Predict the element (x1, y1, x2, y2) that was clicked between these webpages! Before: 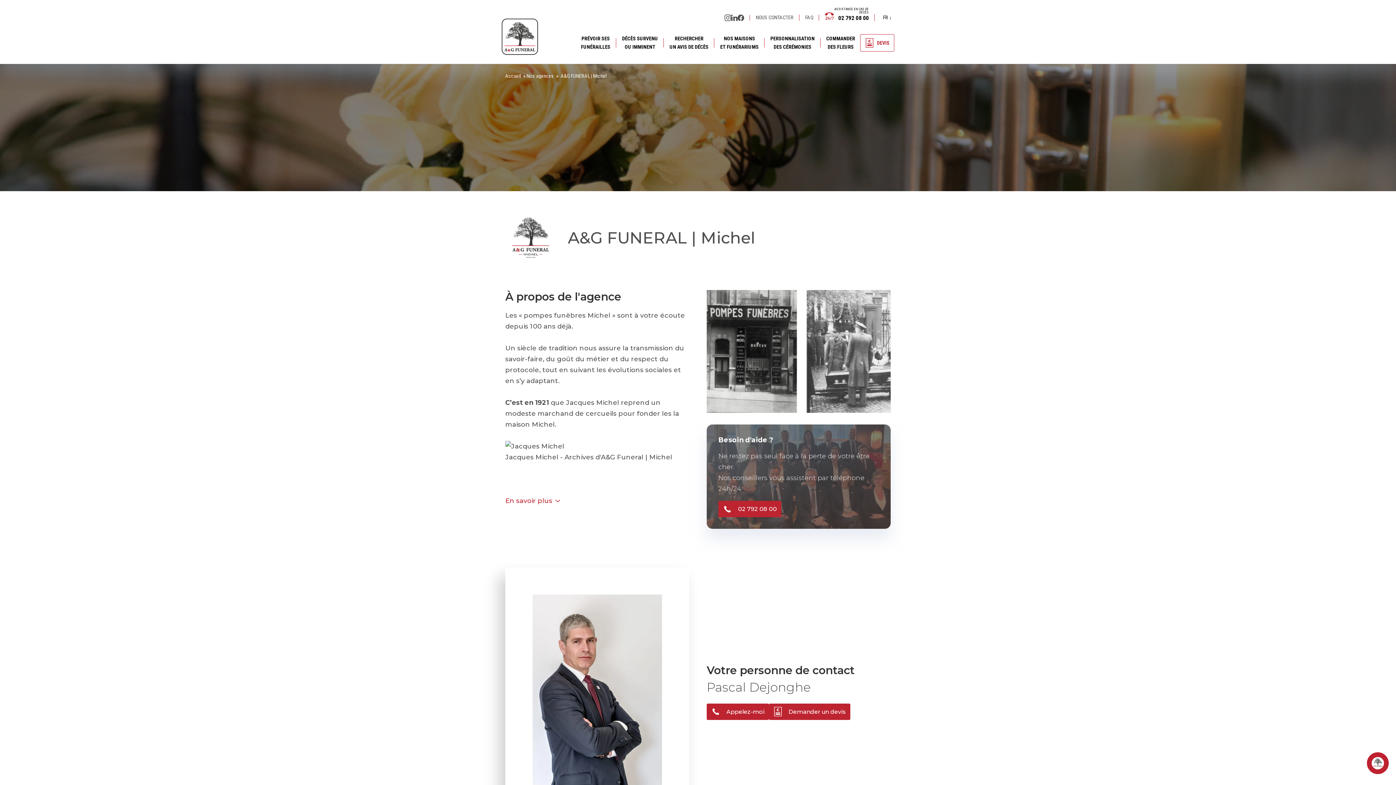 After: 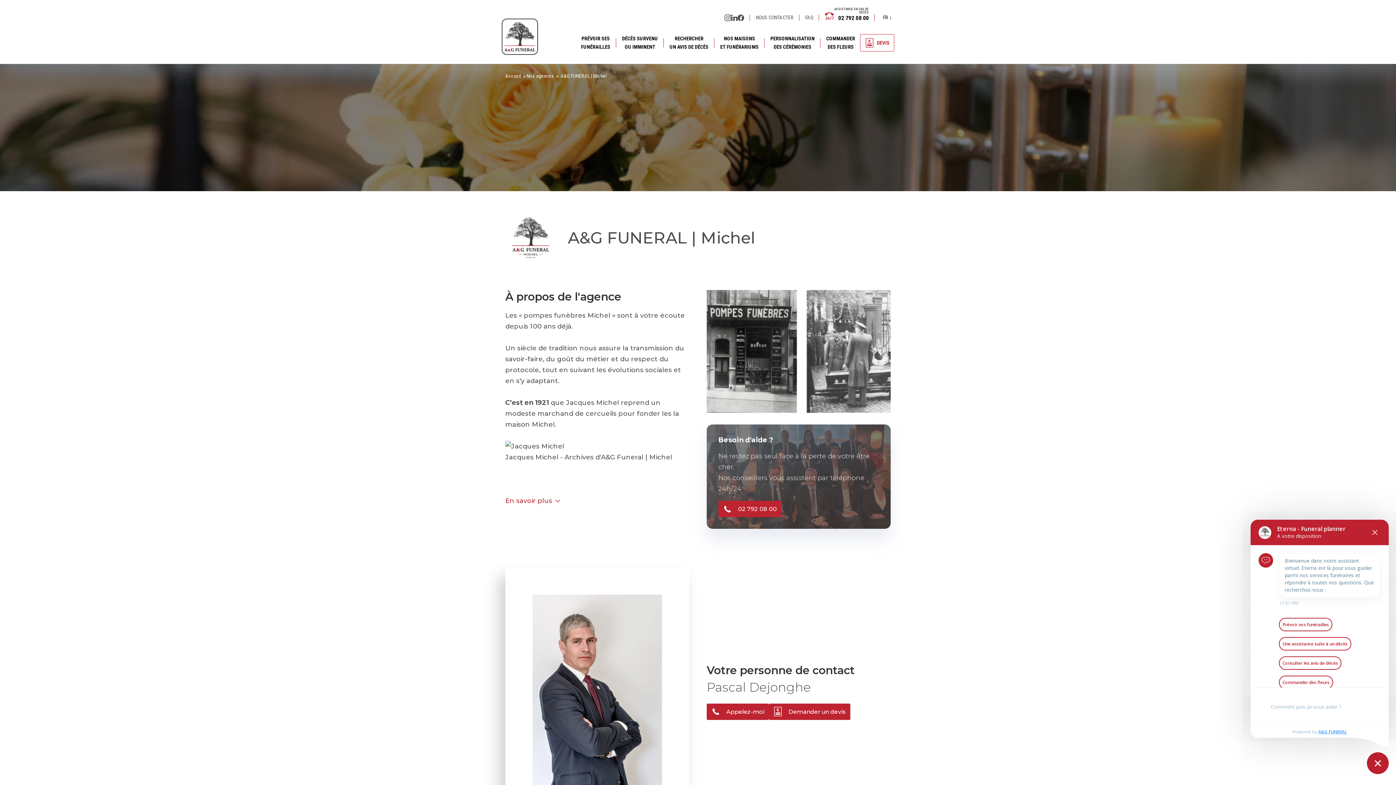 Action: bbox: (1367, 752, 1389, 774)